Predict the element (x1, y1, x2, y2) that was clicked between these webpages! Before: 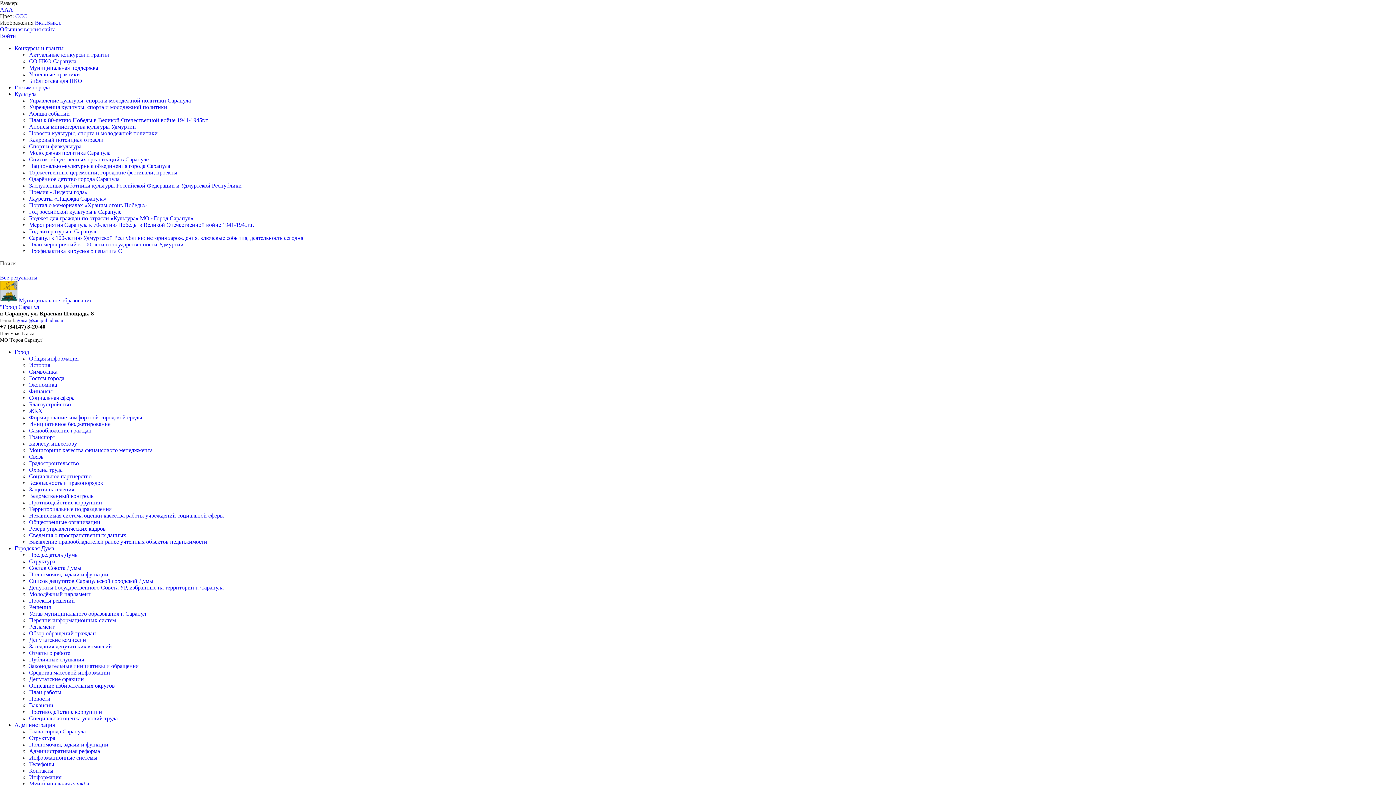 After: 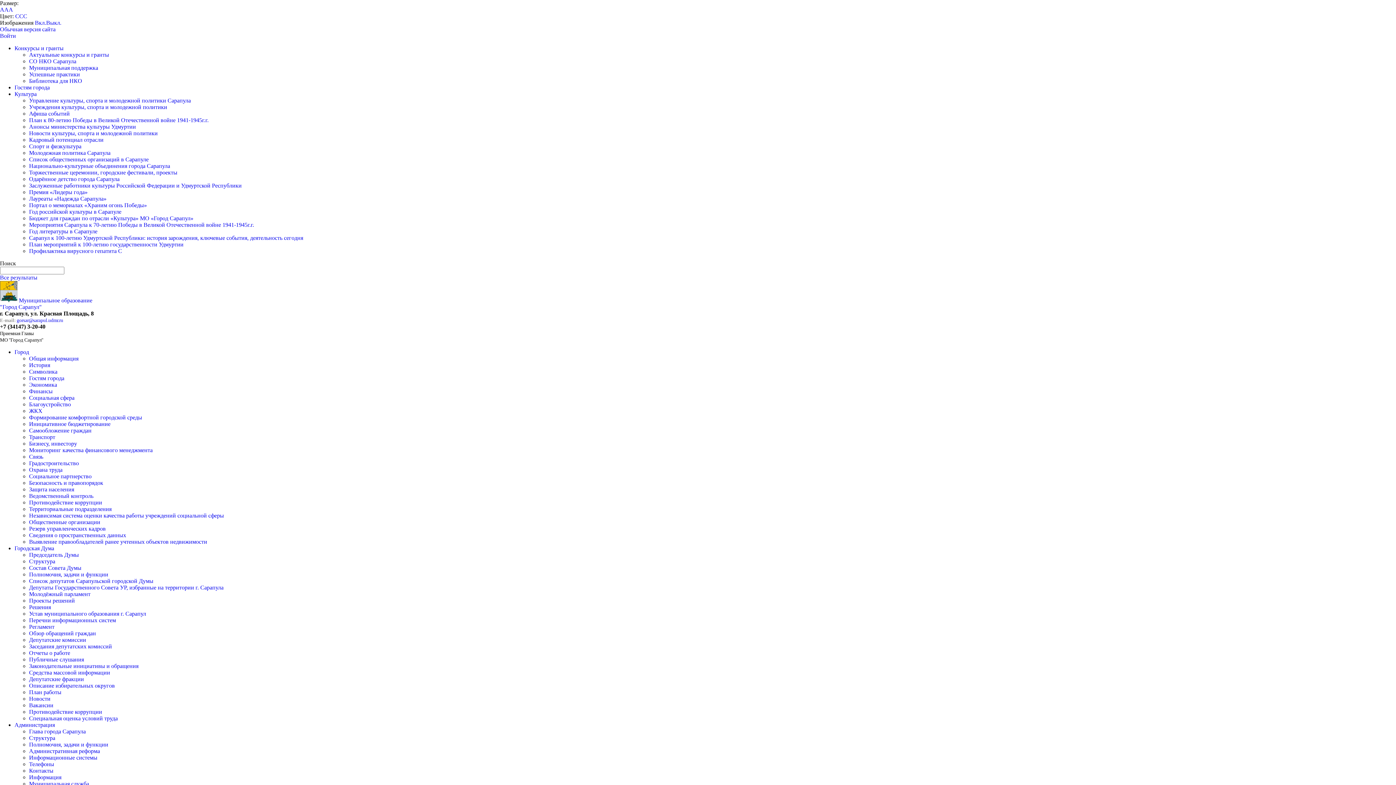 Action: label: A bbox: (4, 6, 8, 12)